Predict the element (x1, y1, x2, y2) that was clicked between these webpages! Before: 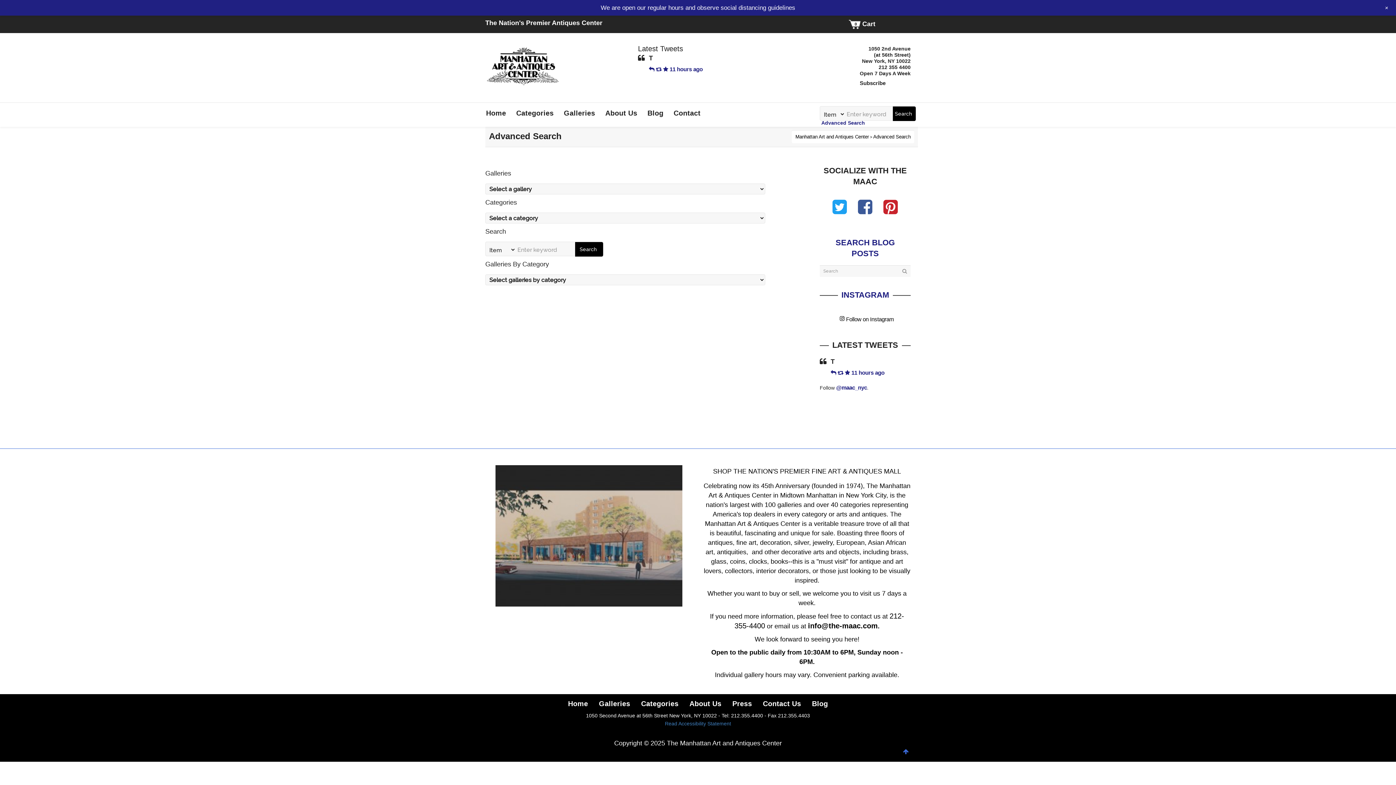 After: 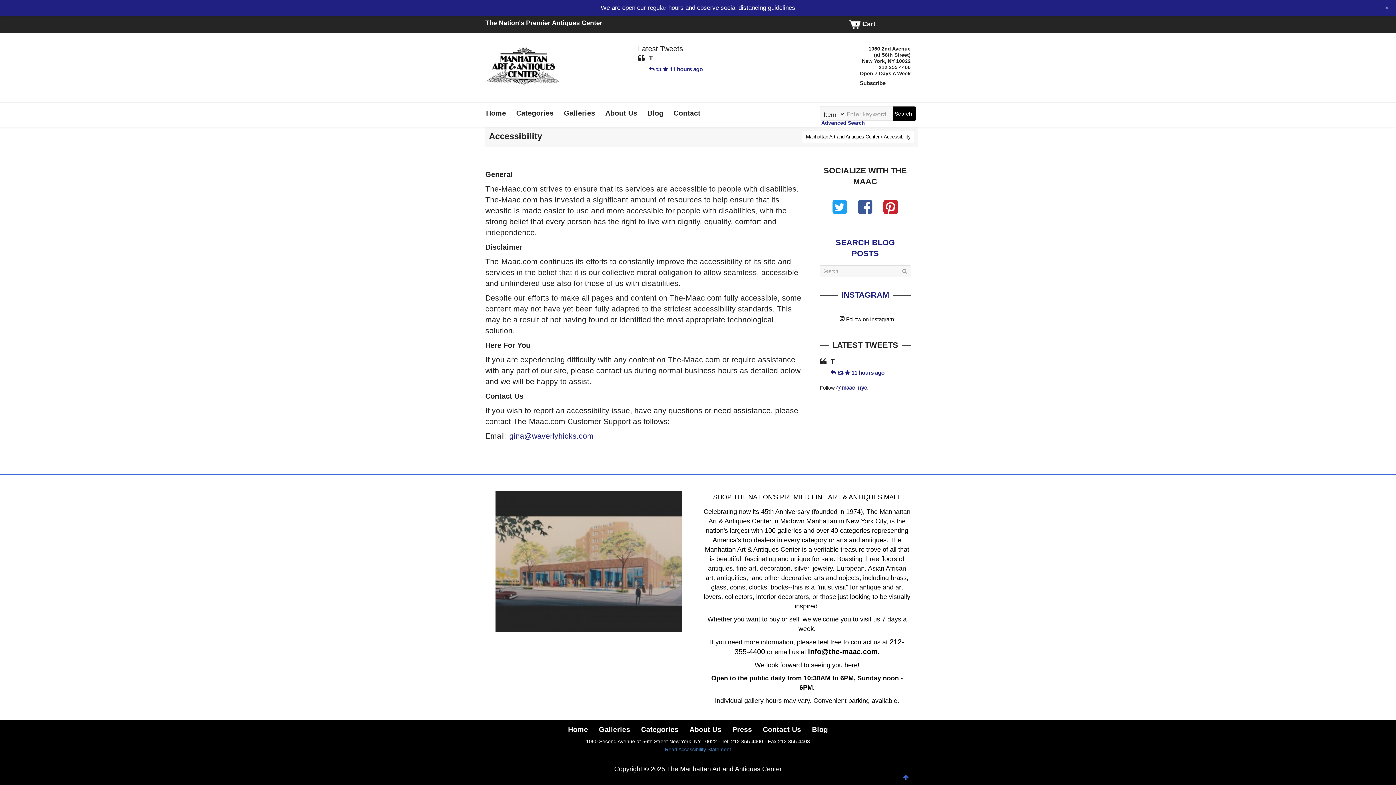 Action: label: Read Accessibility Statement bbox: (665, 721, 731, 726)